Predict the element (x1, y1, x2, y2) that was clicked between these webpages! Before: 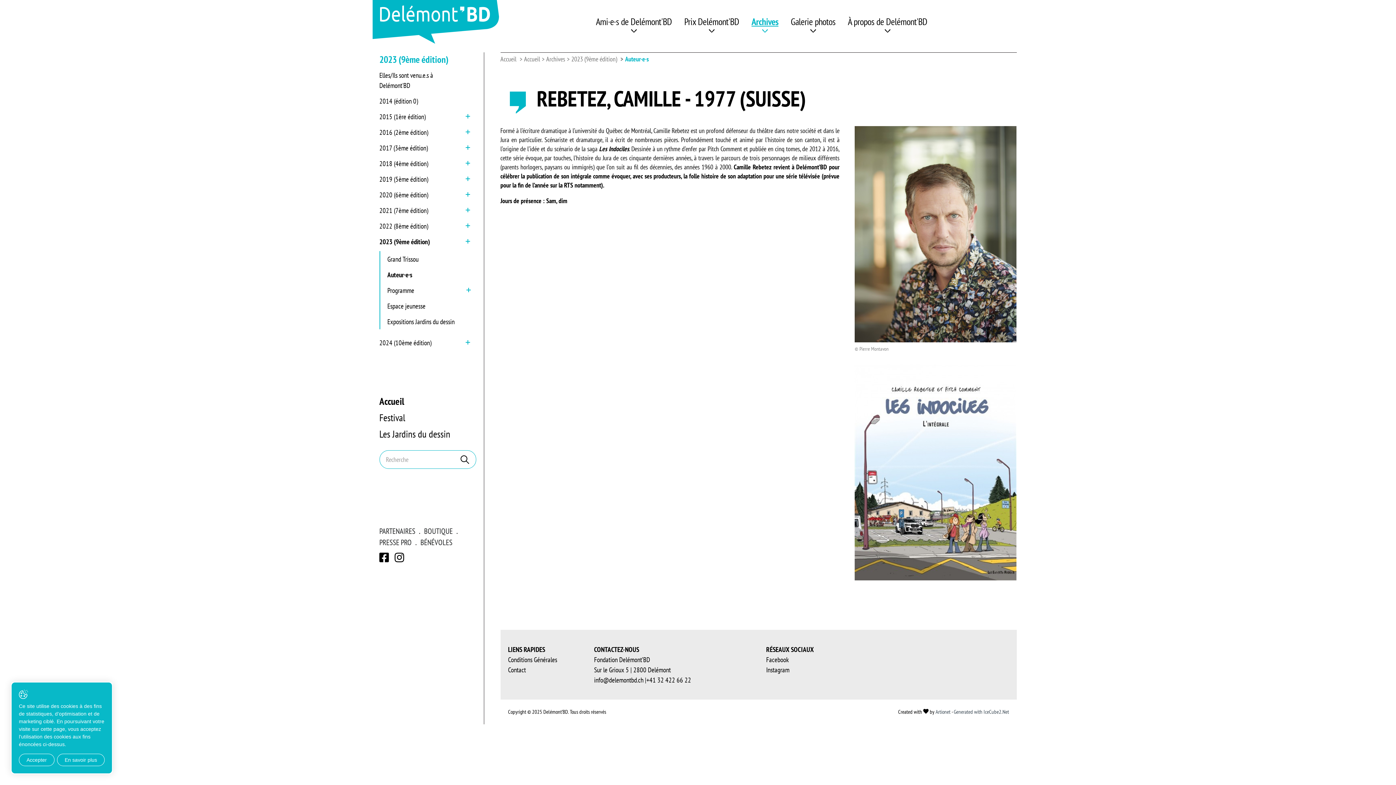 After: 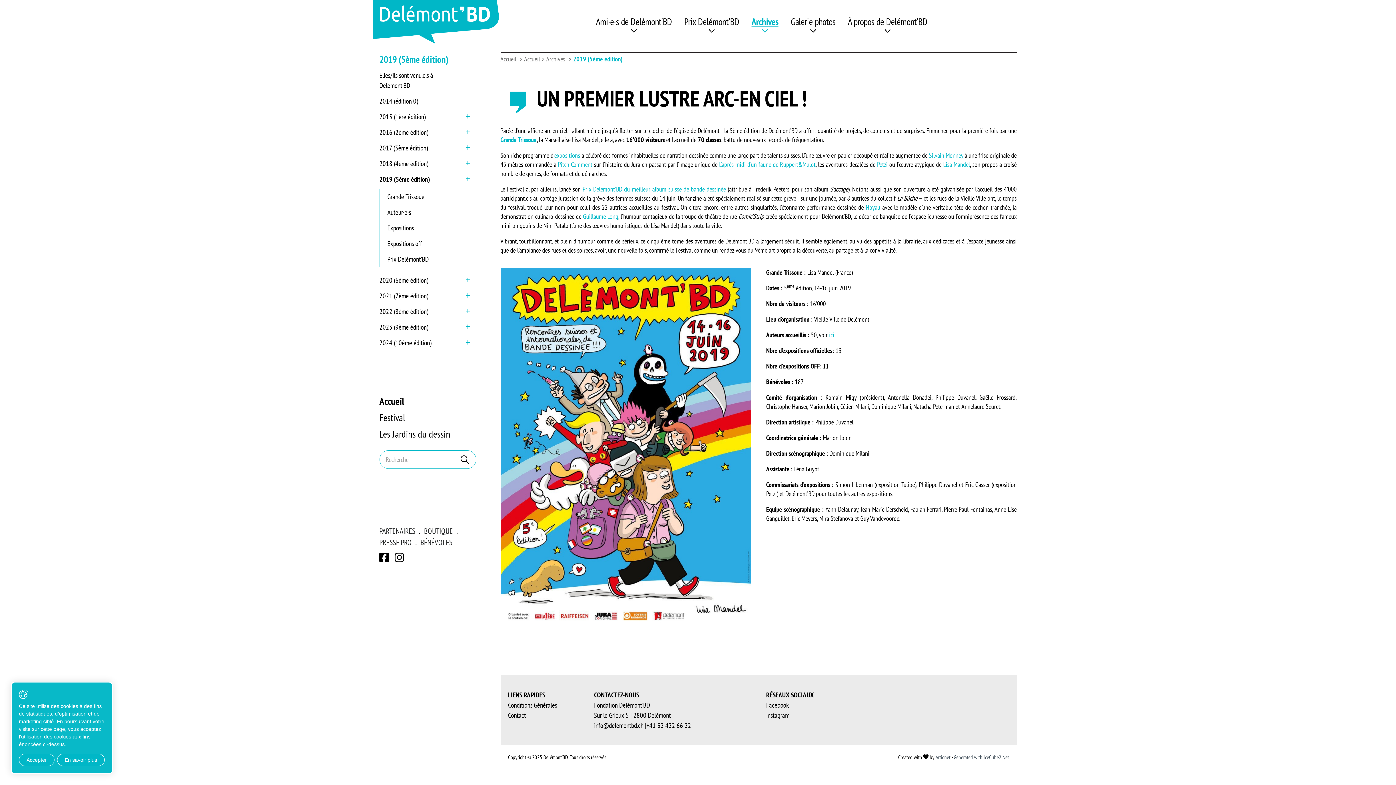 Action: bbox: (379, 174, 464, 184) label: 2019 (5ème édition)